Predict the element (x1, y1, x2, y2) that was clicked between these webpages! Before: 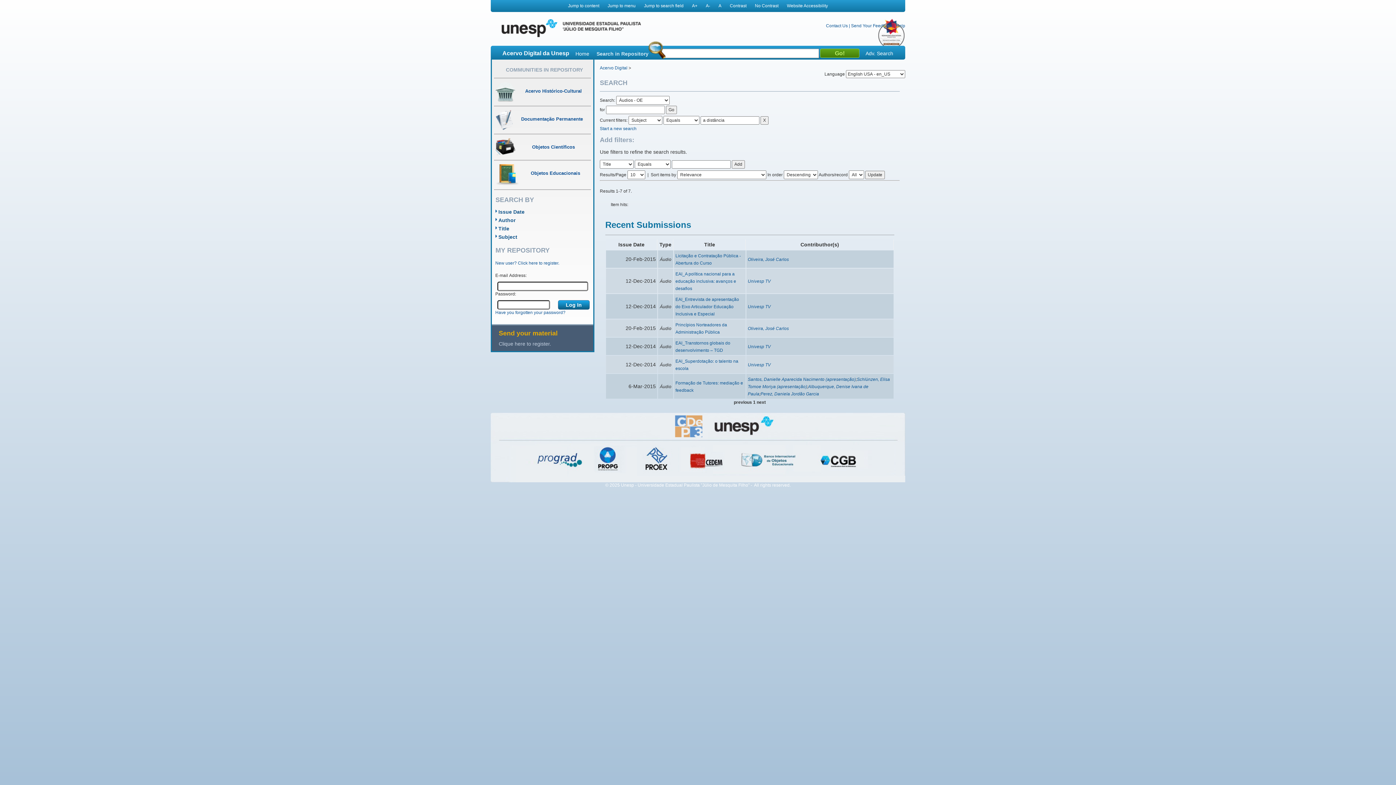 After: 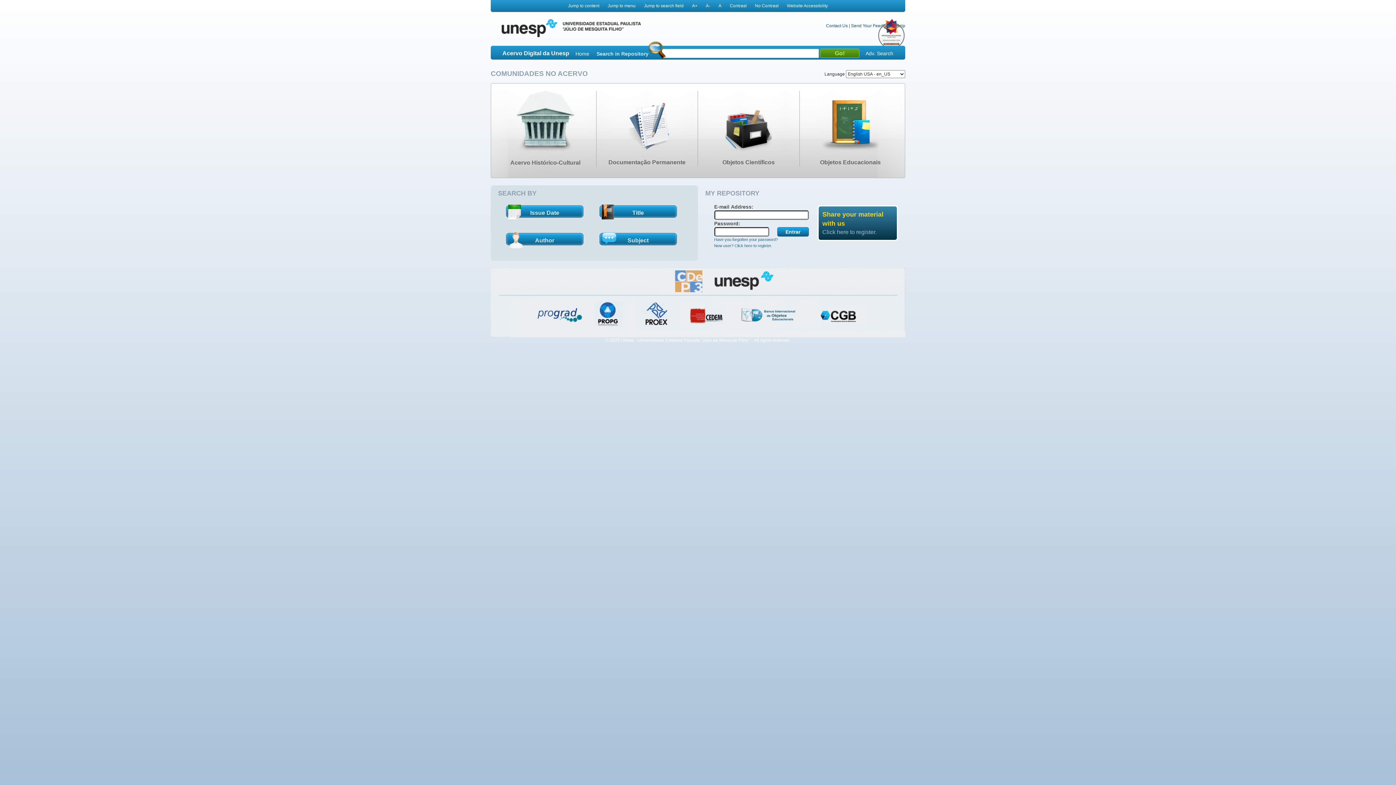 Action: label: Acervo Digital bbox: (600, 65, 627, 70)